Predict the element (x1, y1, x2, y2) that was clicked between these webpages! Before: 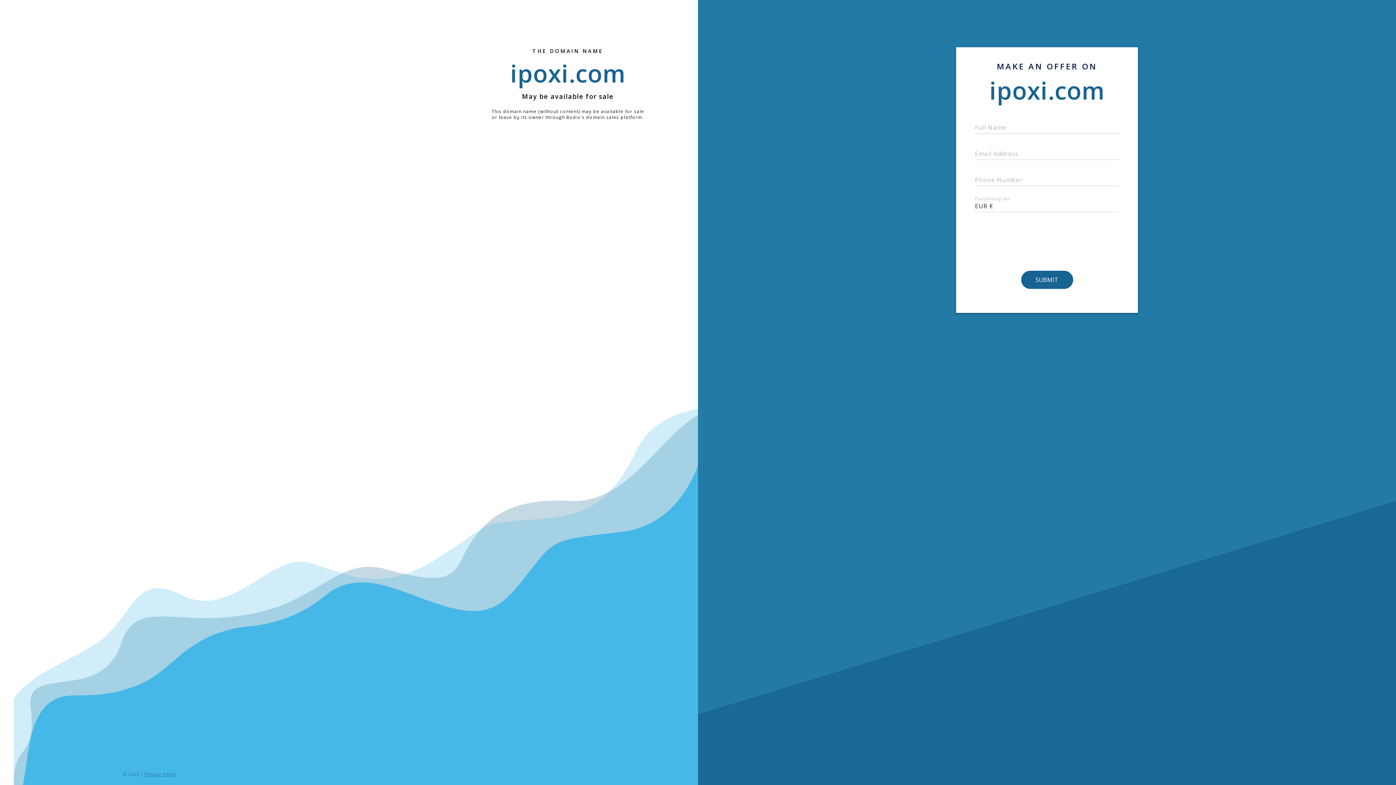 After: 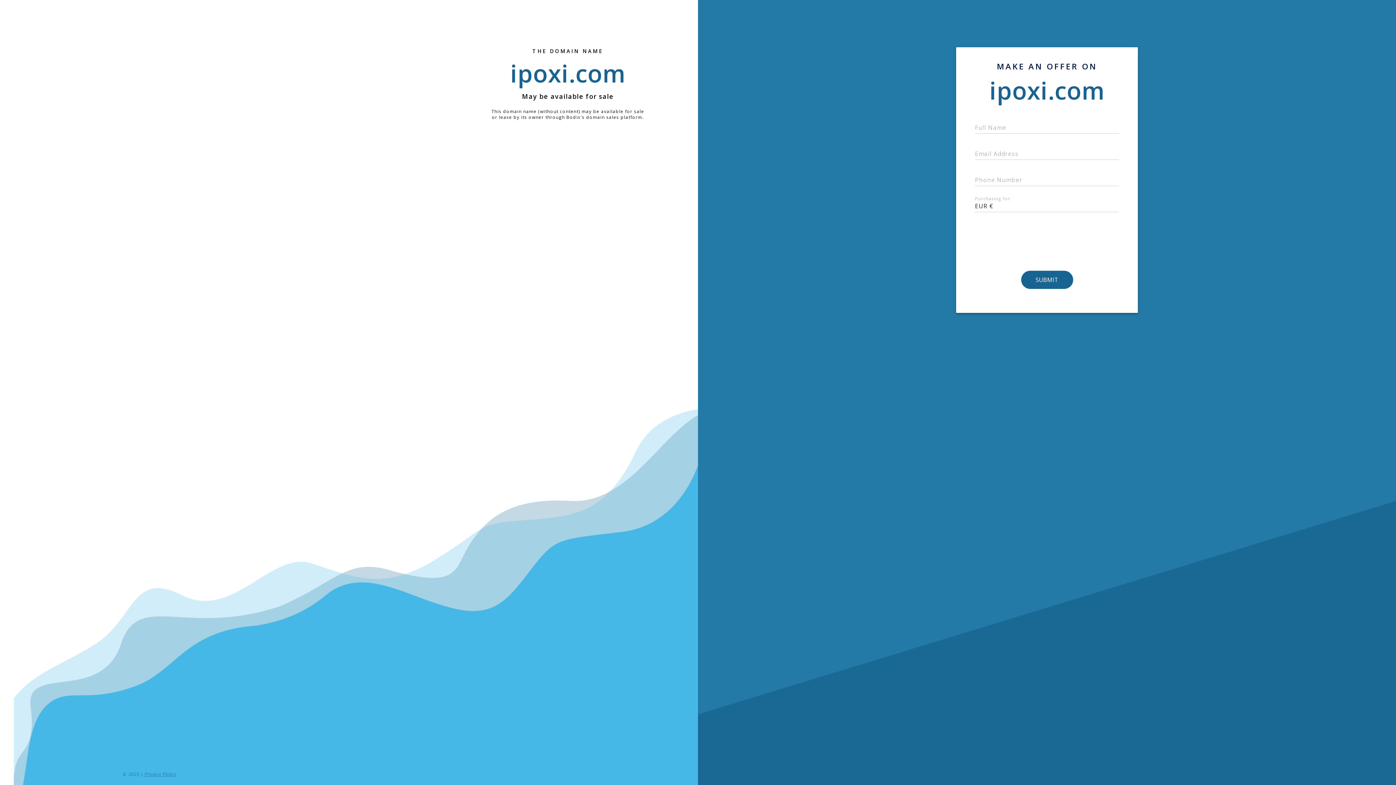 Action: label: Privacy Policy bbox: (143, 771, 176, 777)